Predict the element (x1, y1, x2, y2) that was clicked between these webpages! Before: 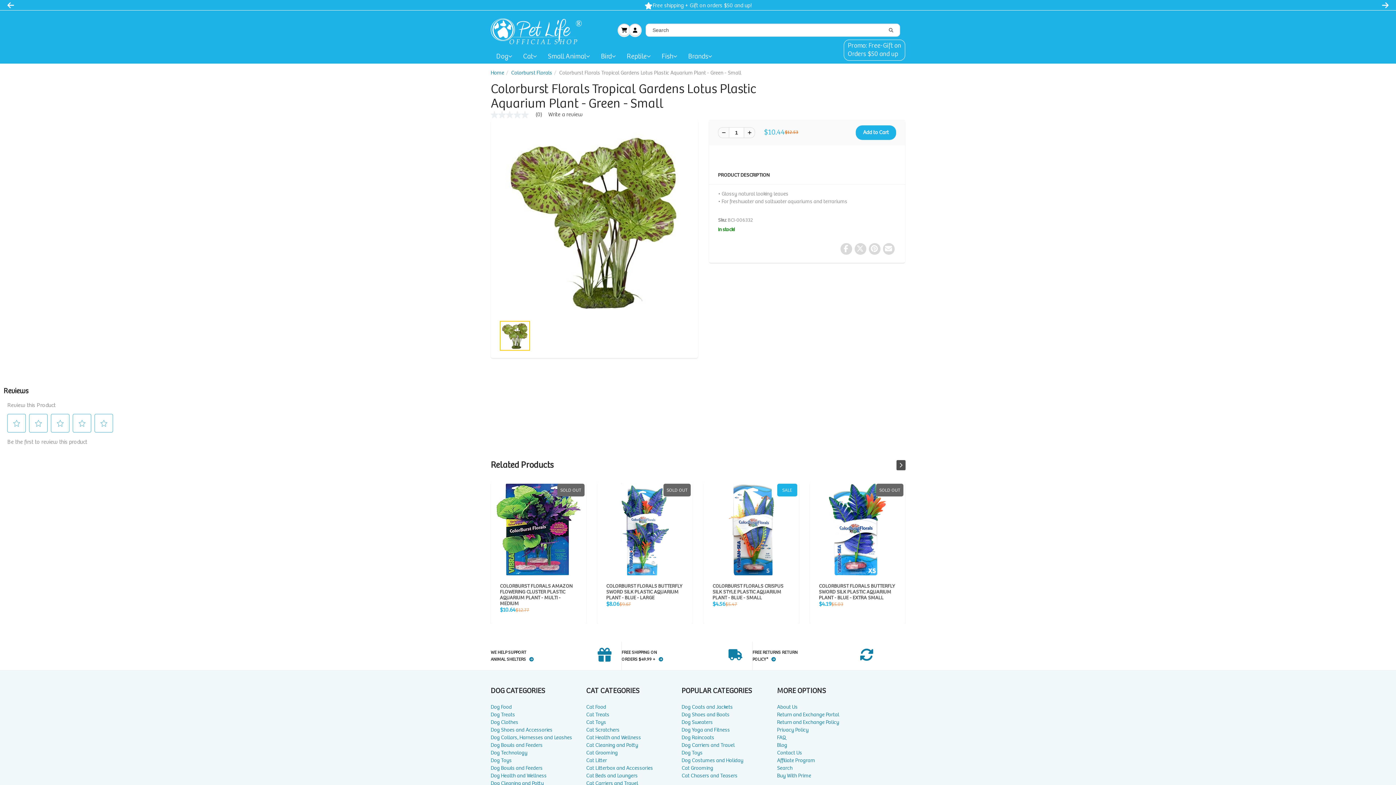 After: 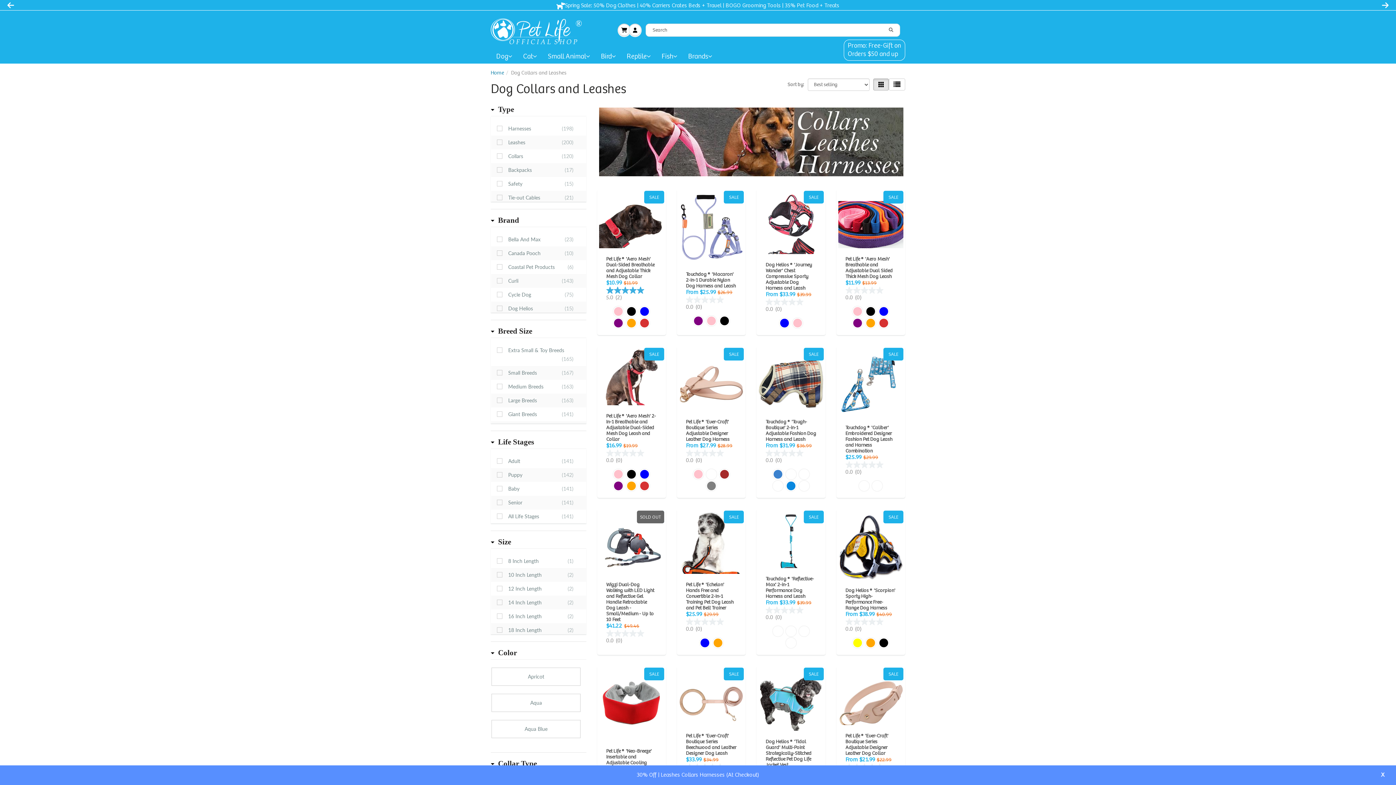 Action: bbox: (490, 683, 586, 691) label: Dog Collars, Harnesses and Leashes